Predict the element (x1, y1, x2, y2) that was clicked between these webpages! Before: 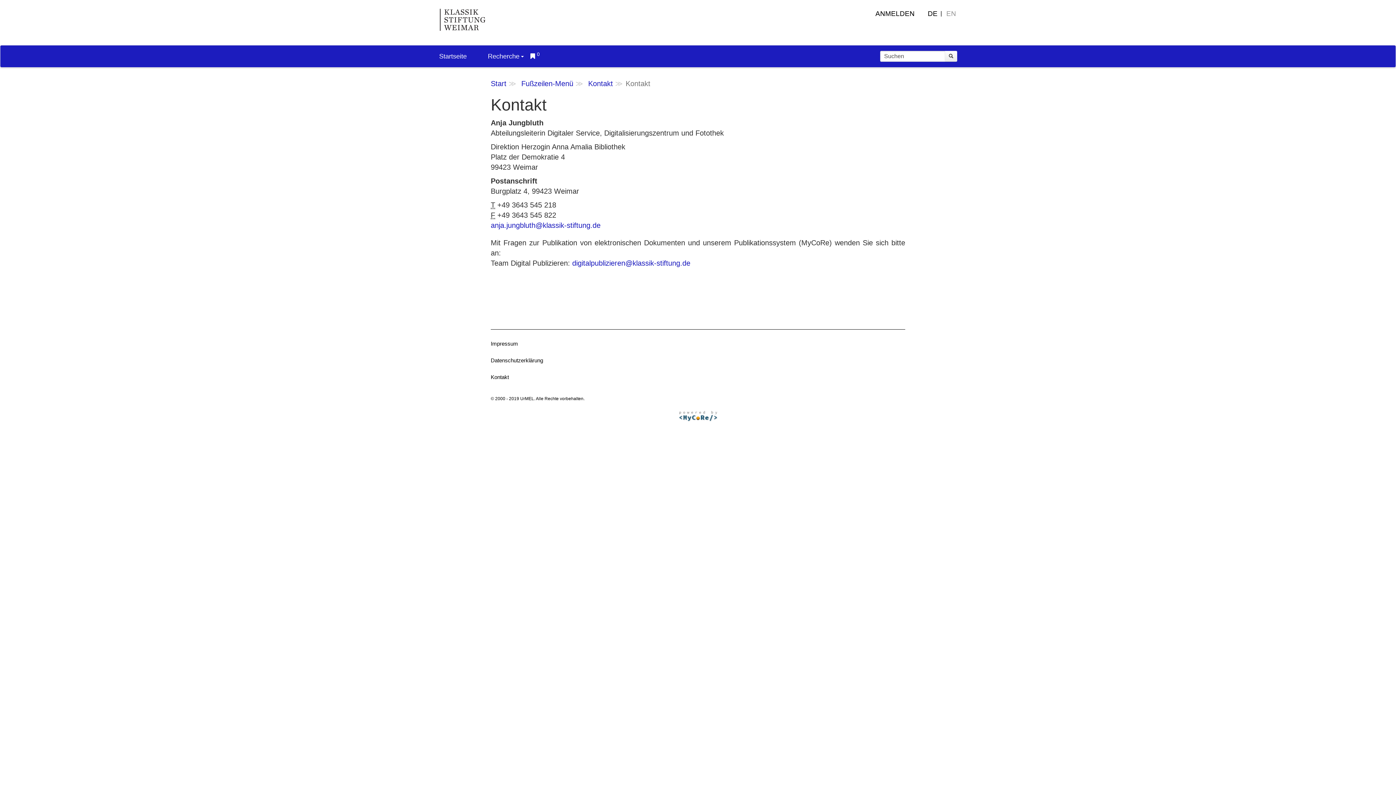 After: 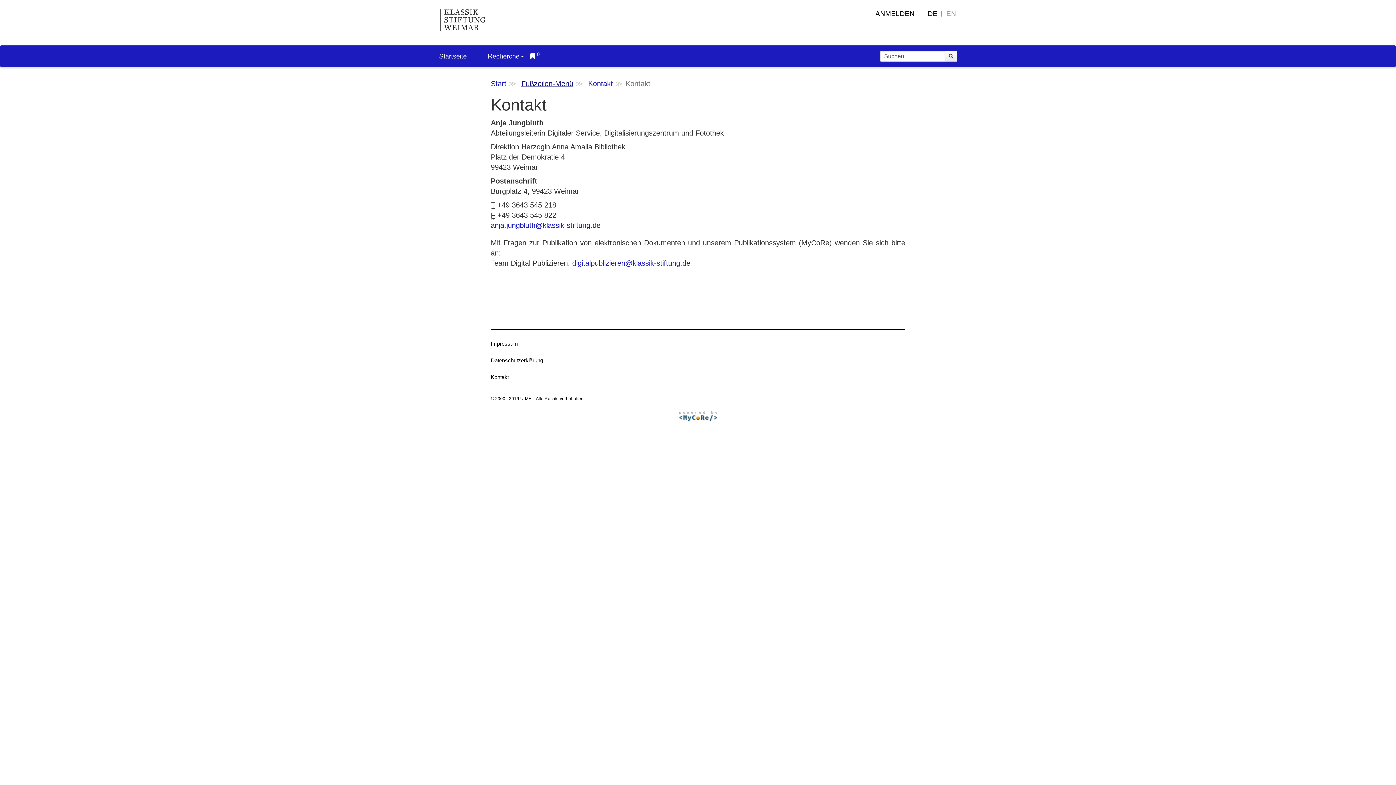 Action: label: Fußzeilen-Menü bbox: (521, 79, 573, 87)